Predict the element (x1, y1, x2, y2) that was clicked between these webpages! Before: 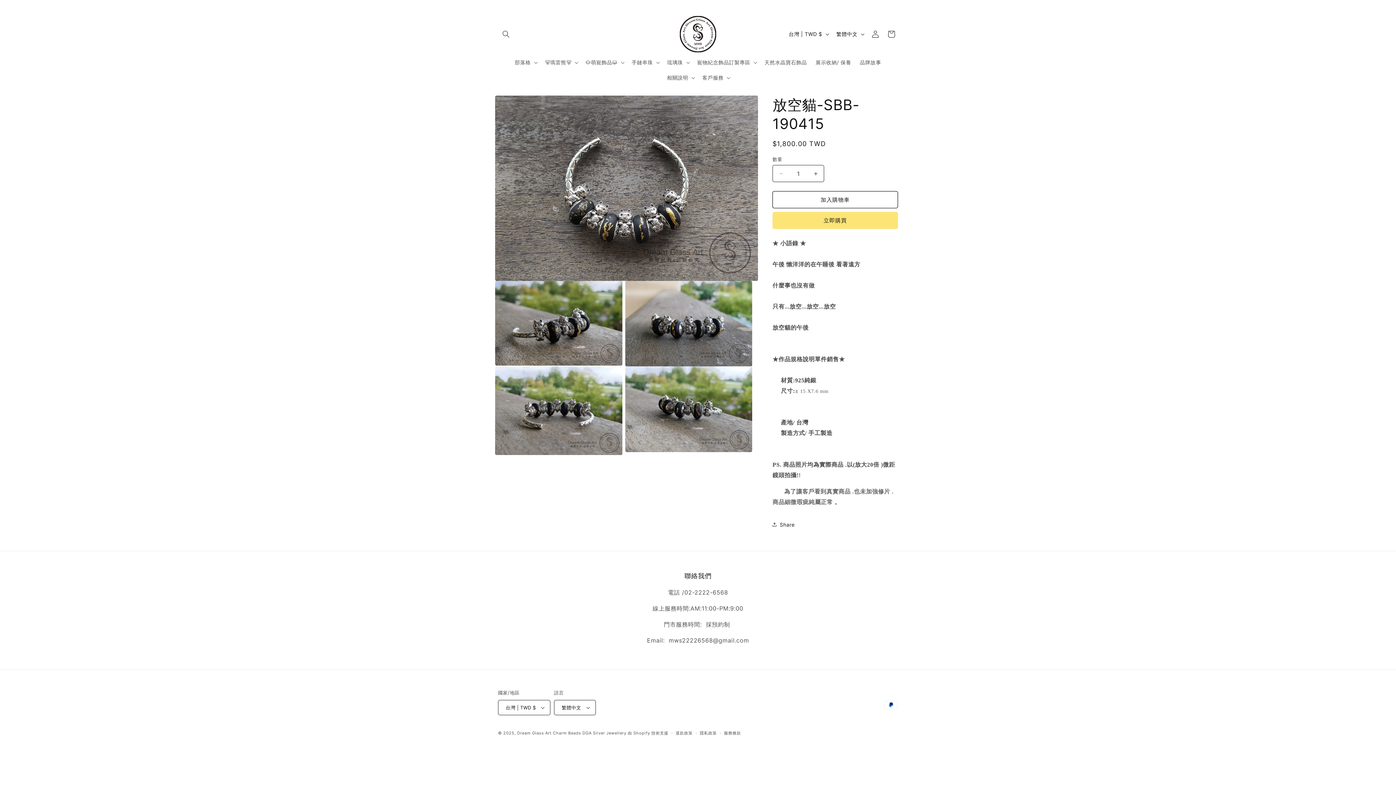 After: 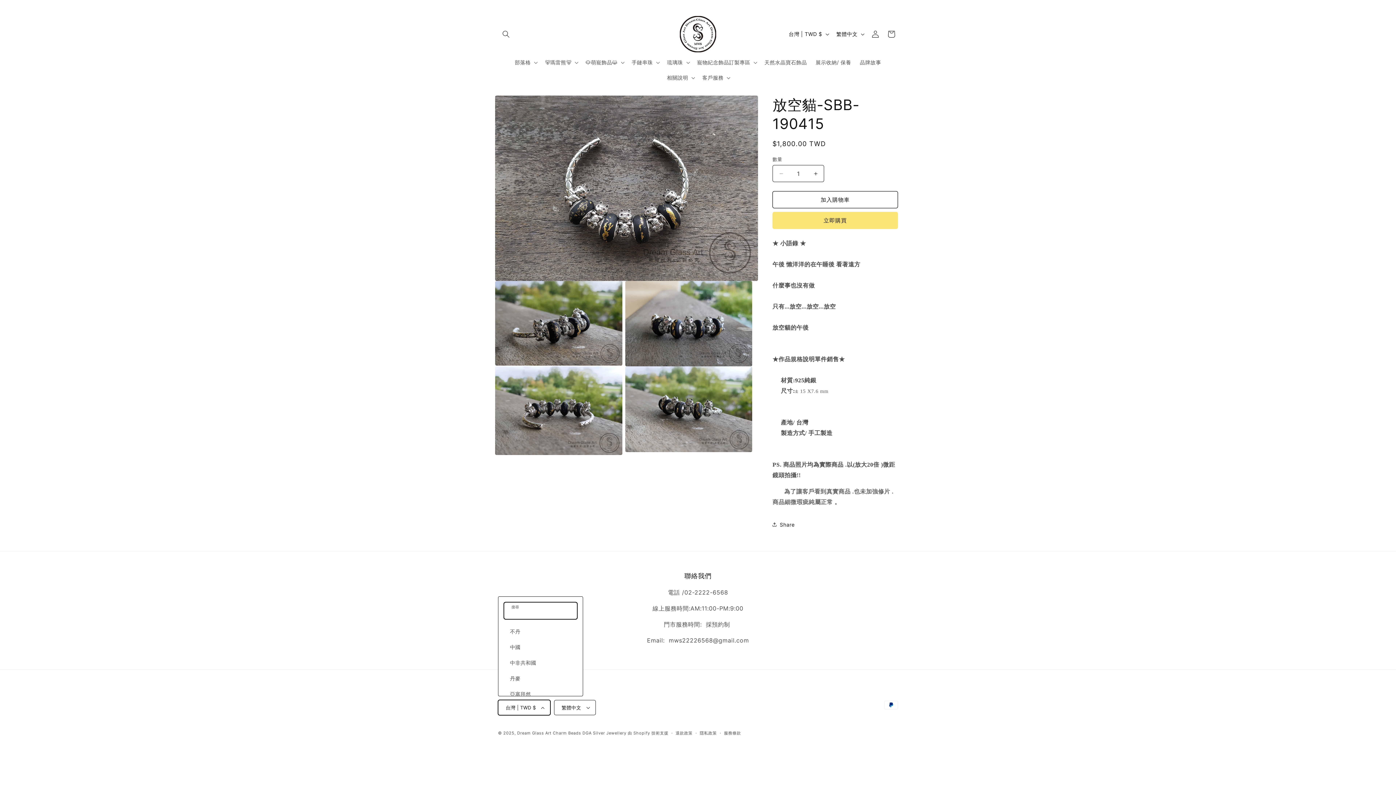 Action: label: 台灣 | TWD $ bbox: (498, 700, 550, 715)